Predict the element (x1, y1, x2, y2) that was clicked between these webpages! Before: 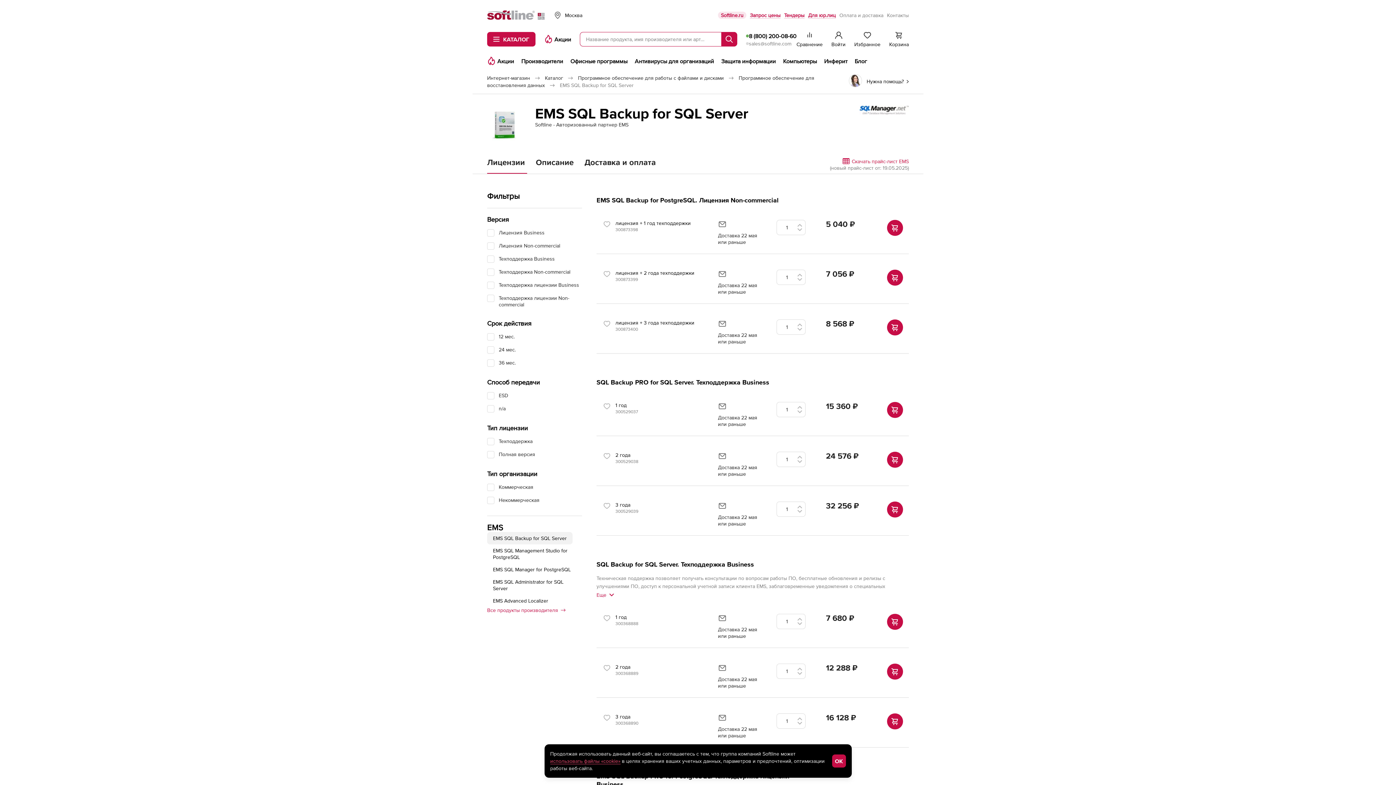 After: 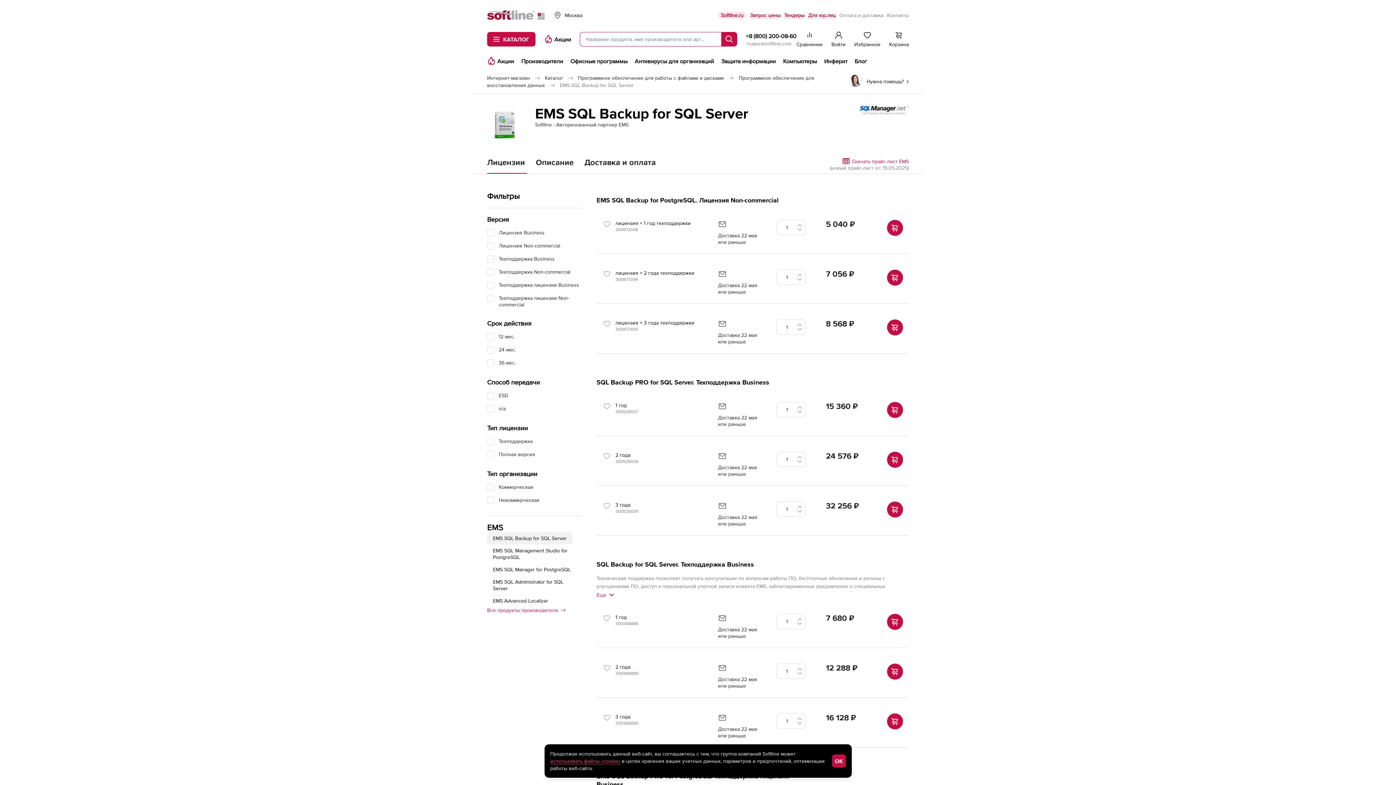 Action: bbox: (718, 11, 746, 18) label: Softline.ru